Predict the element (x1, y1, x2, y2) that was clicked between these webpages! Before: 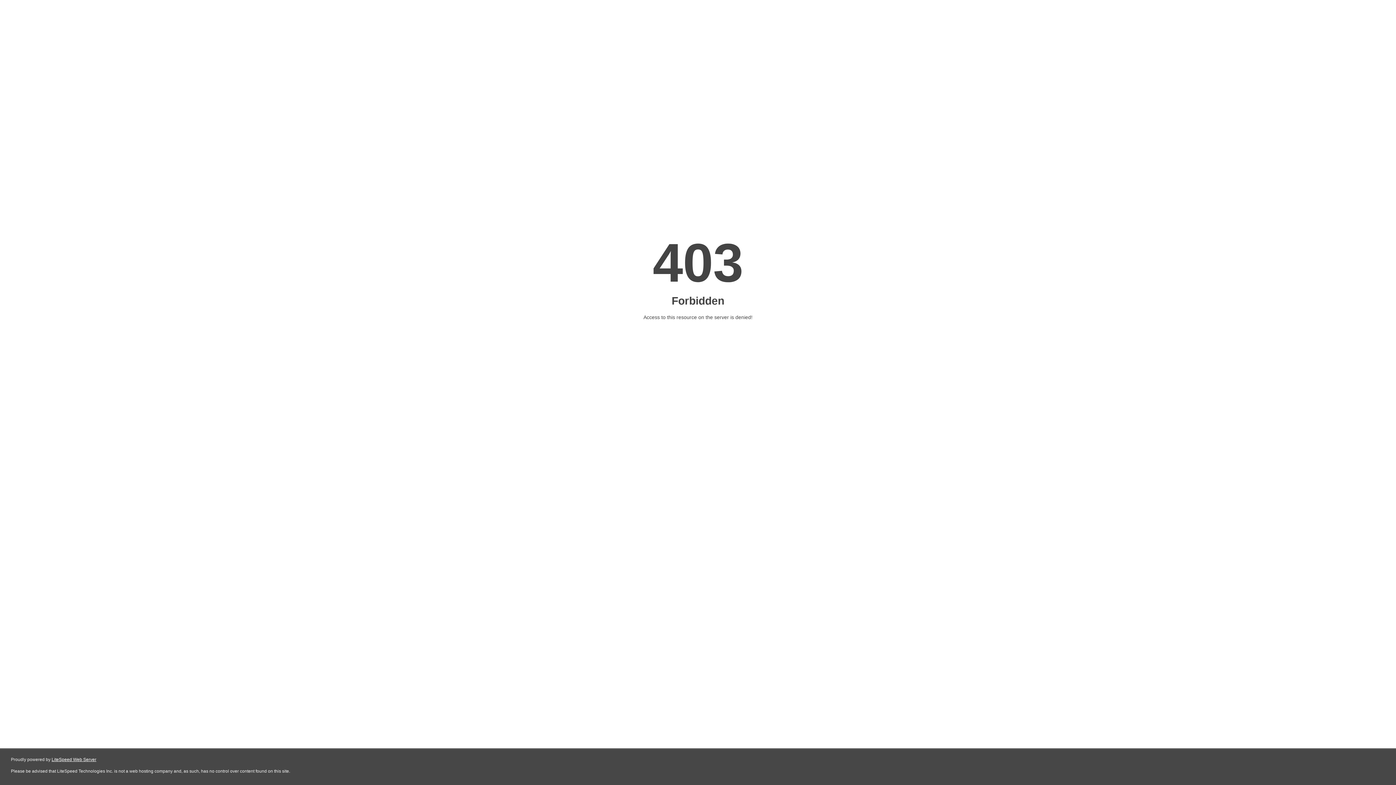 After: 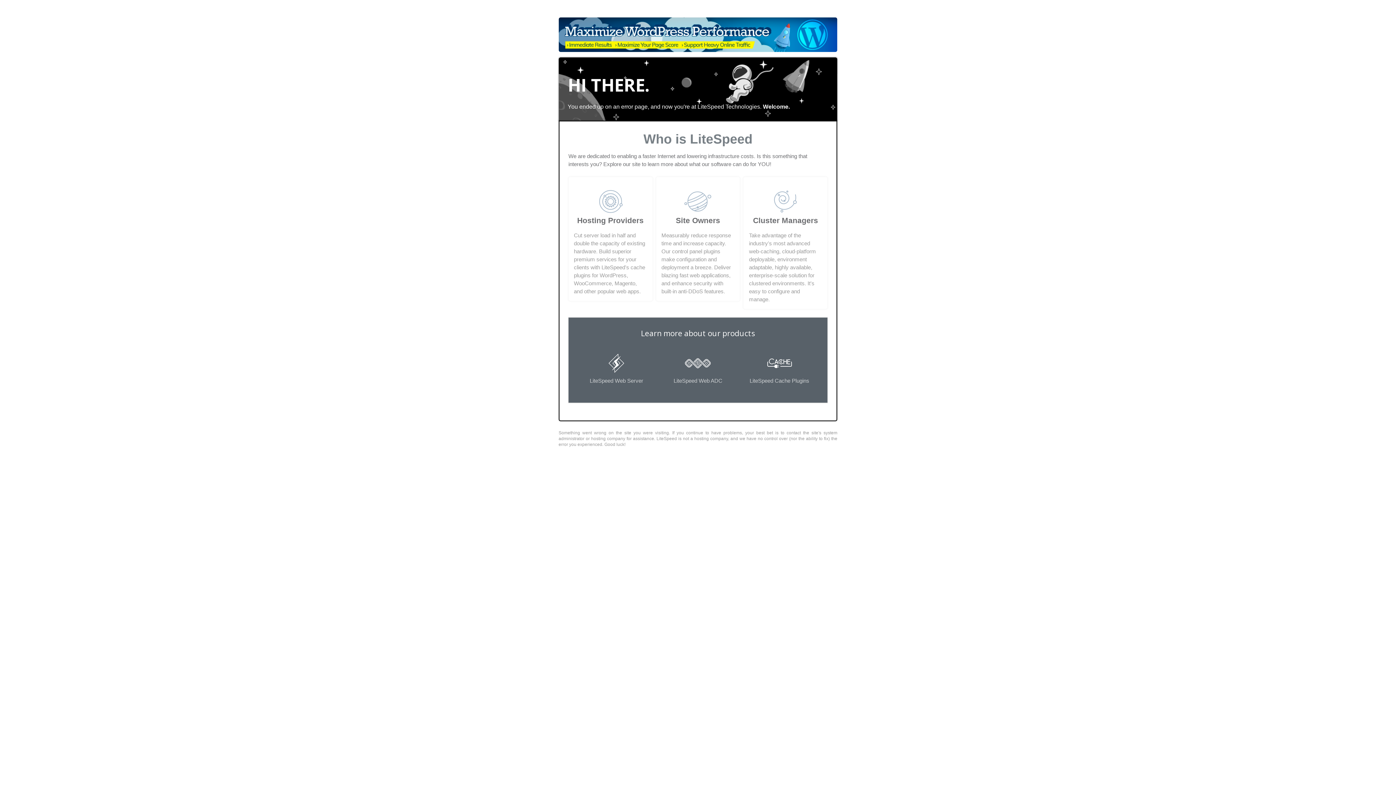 Action: bbox: (51, 757, 96, 762) label: LiteSpeed Web Server